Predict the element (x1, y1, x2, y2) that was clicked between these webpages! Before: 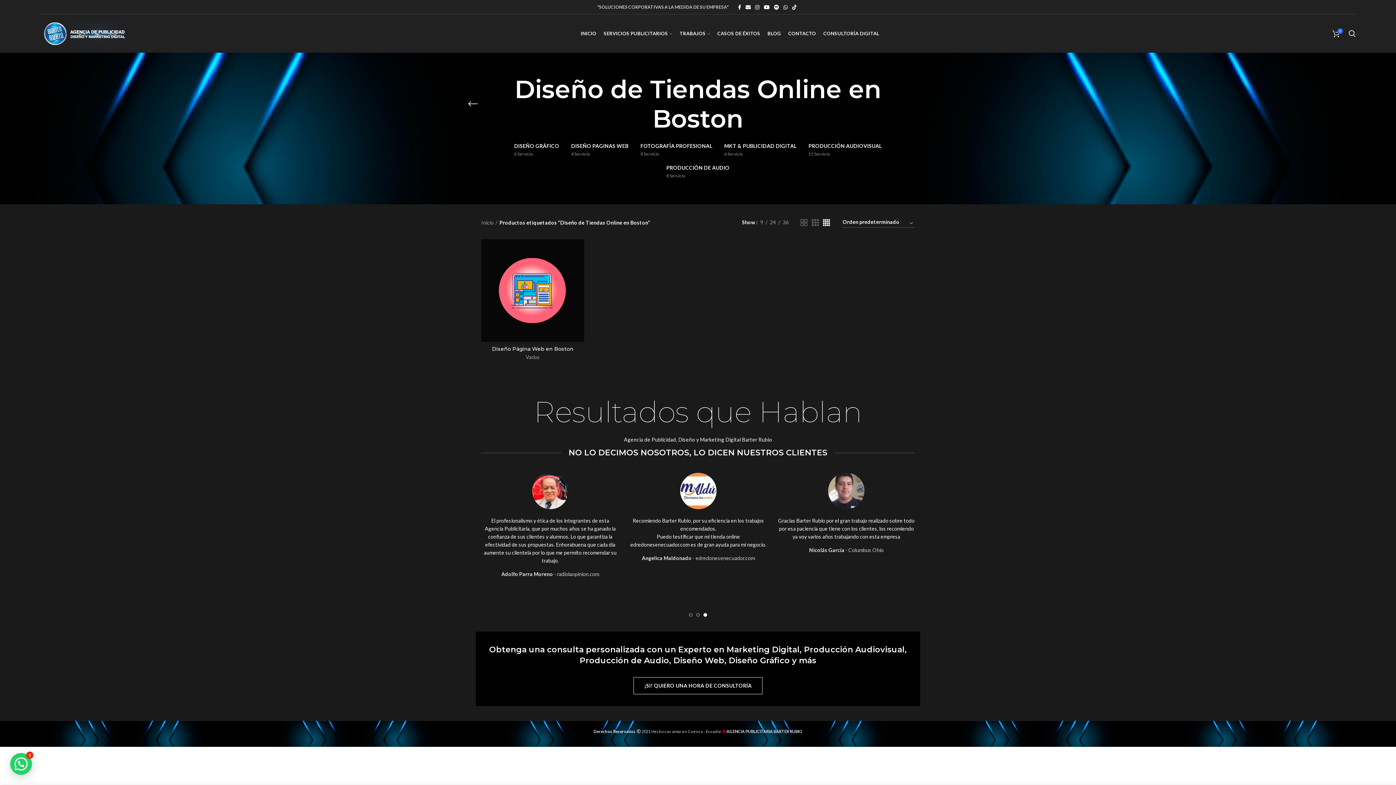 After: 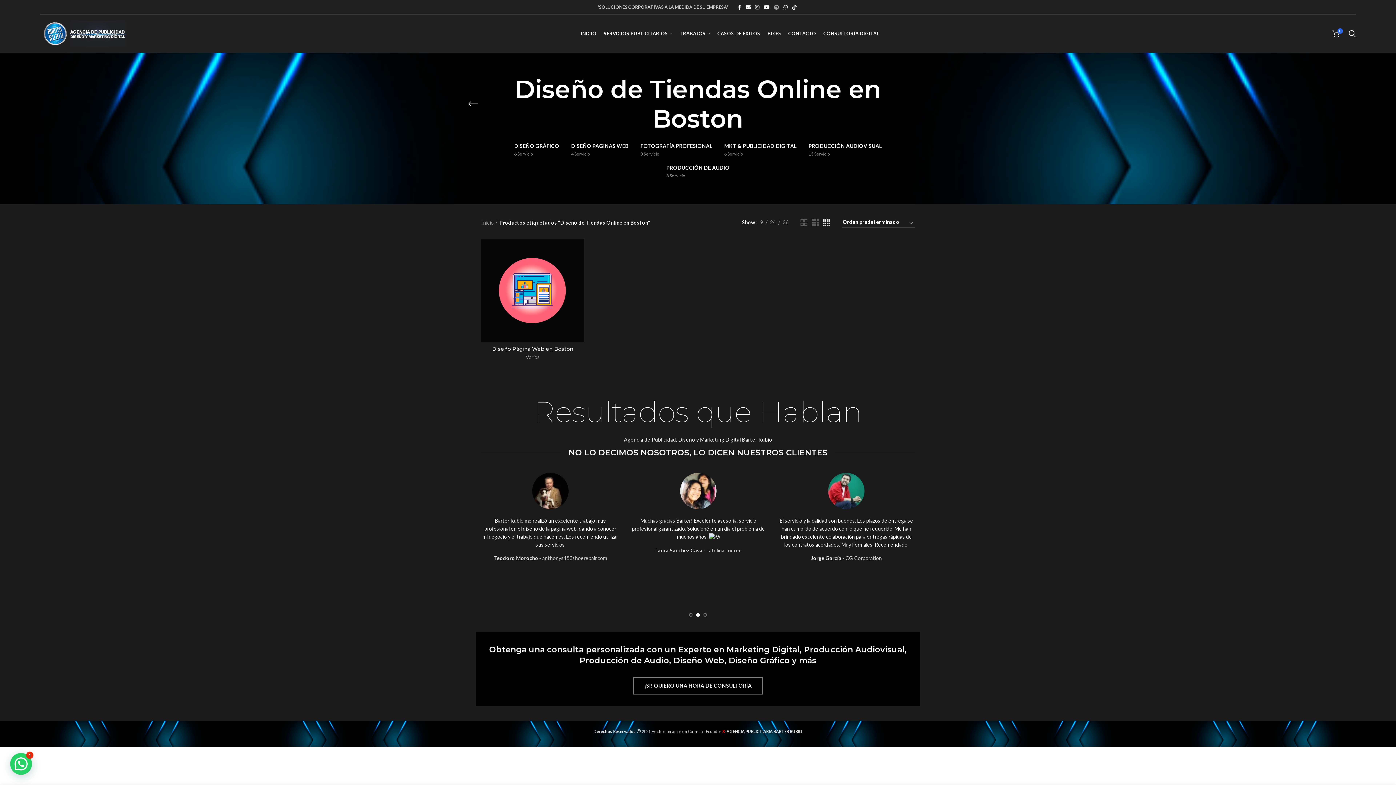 Action: bbox: (772, 2, 781, 11) label:  Spotify